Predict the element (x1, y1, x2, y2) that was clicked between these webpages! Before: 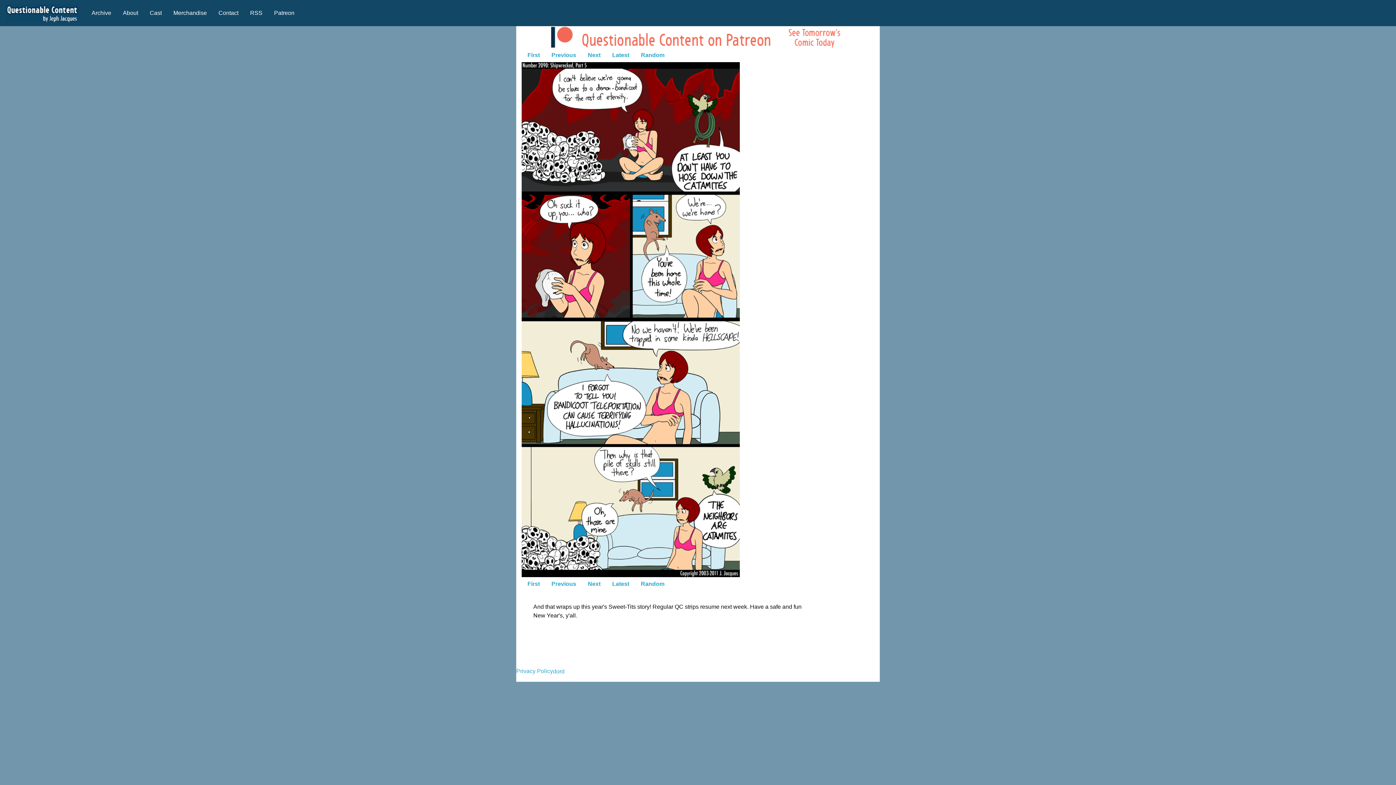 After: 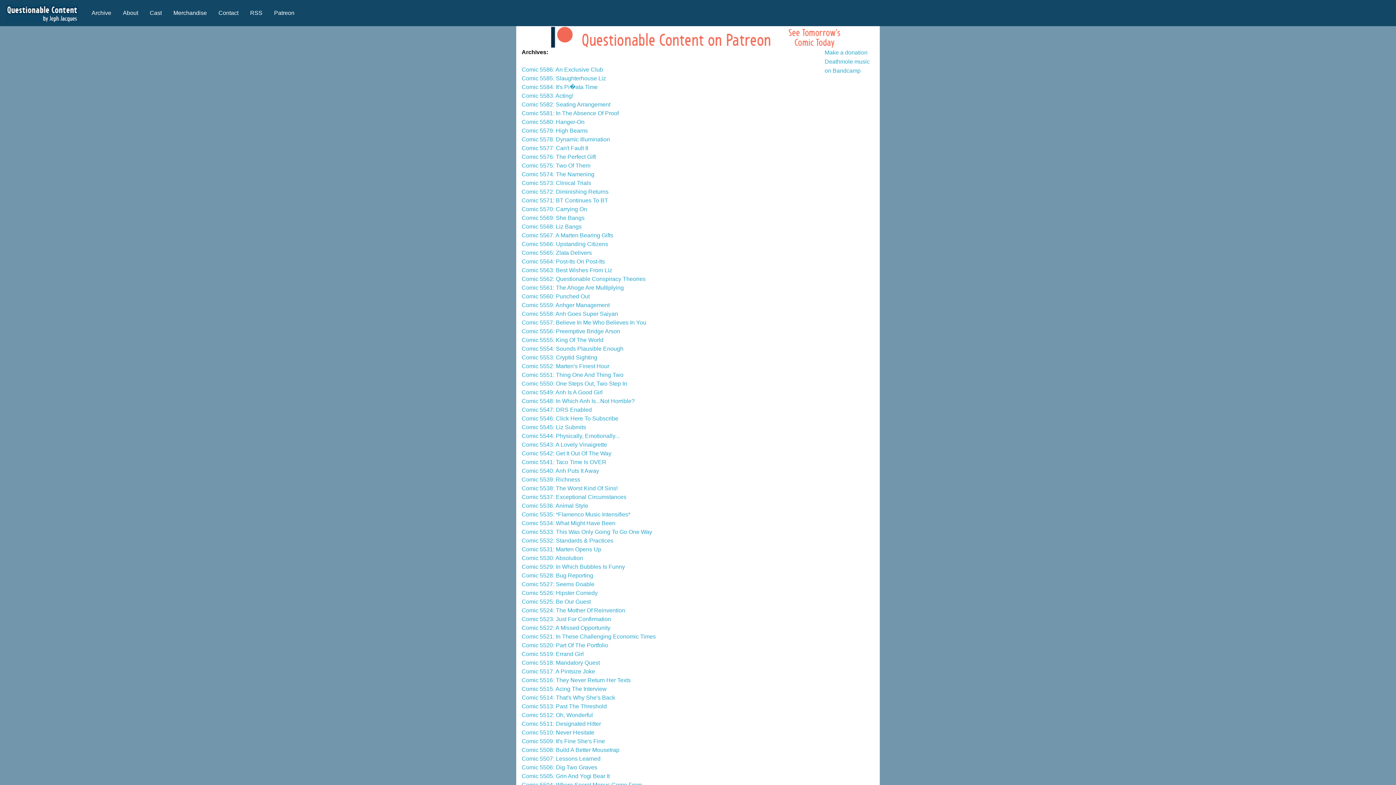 Action: bbox: (85, 6, 117, 20) label: Archive